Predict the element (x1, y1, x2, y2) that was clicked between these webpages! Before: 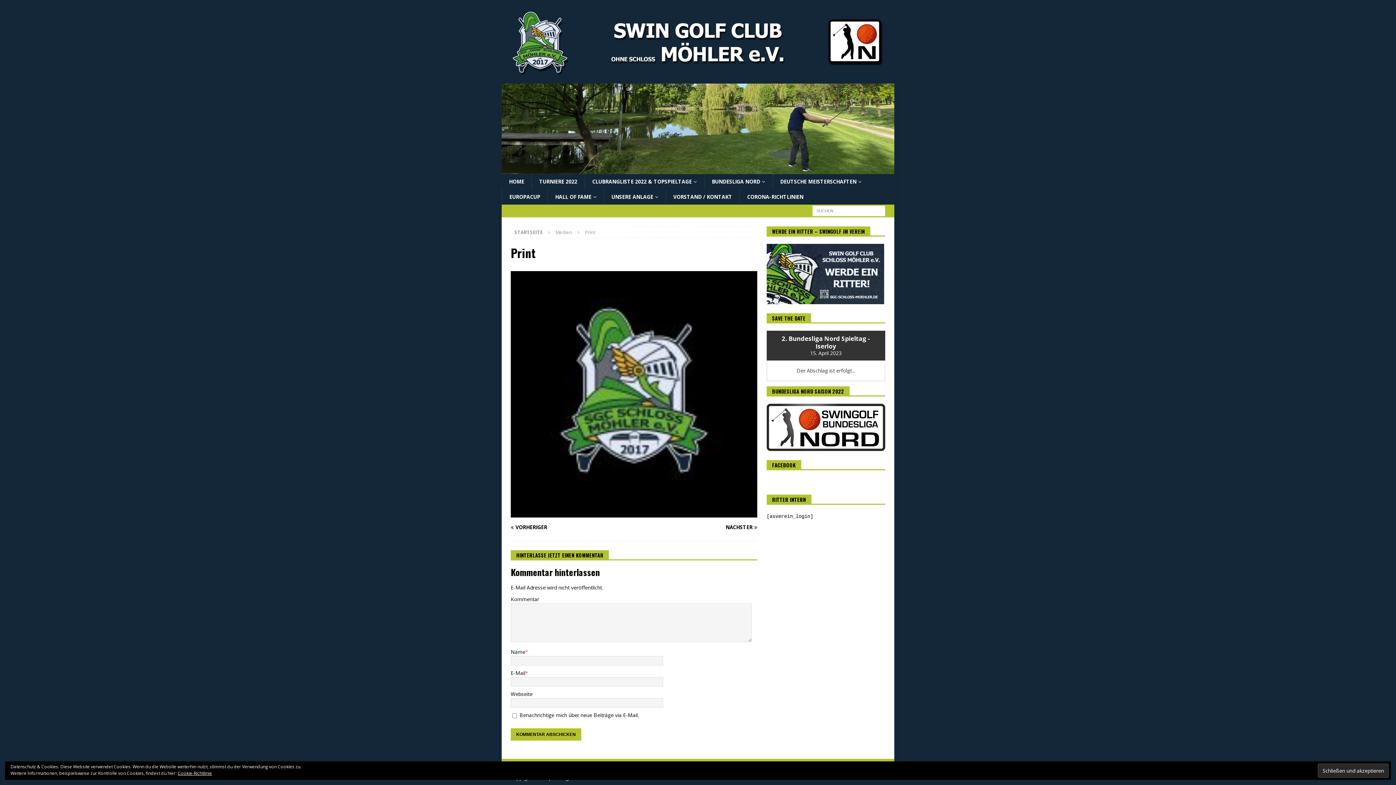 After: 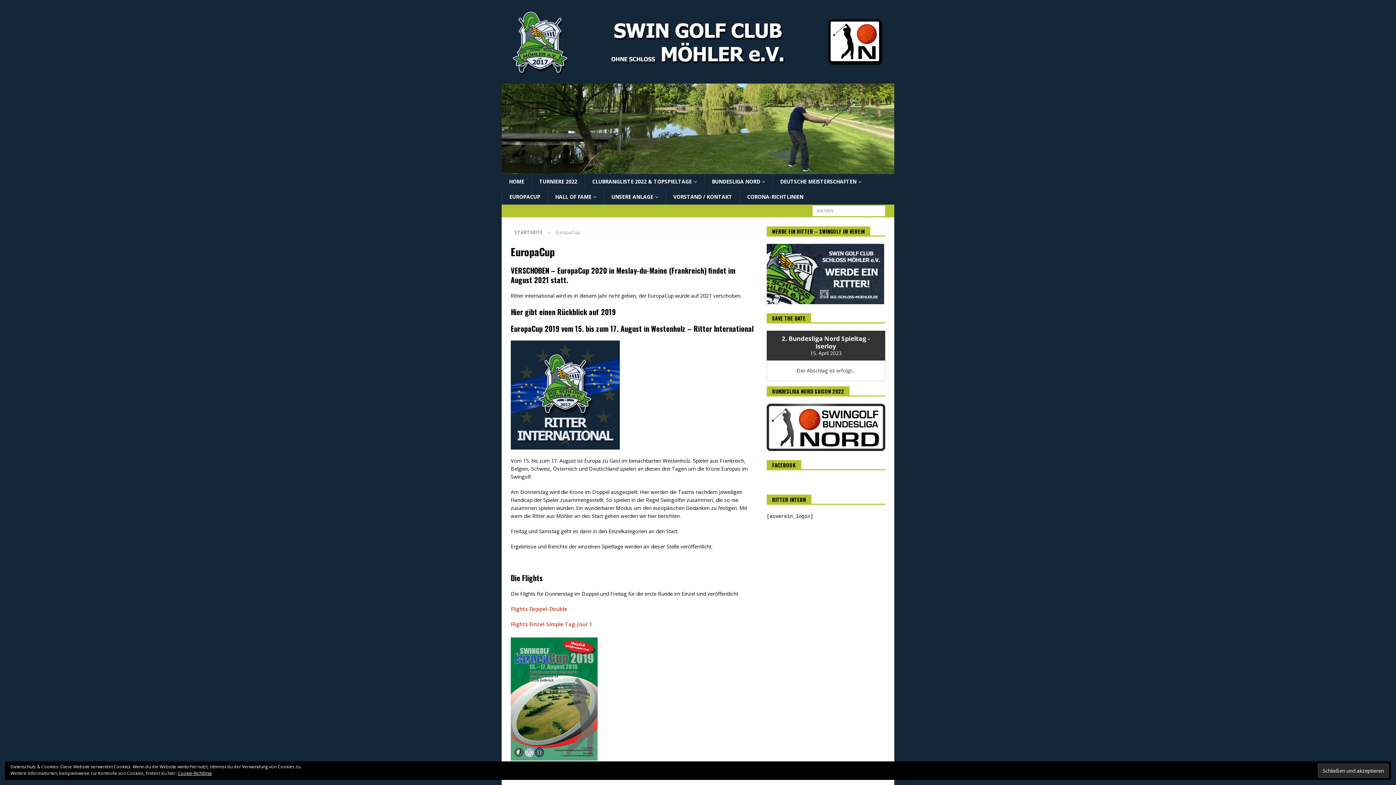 Action: label: EUROPACUP bbox: (501, 189, 547, 204)